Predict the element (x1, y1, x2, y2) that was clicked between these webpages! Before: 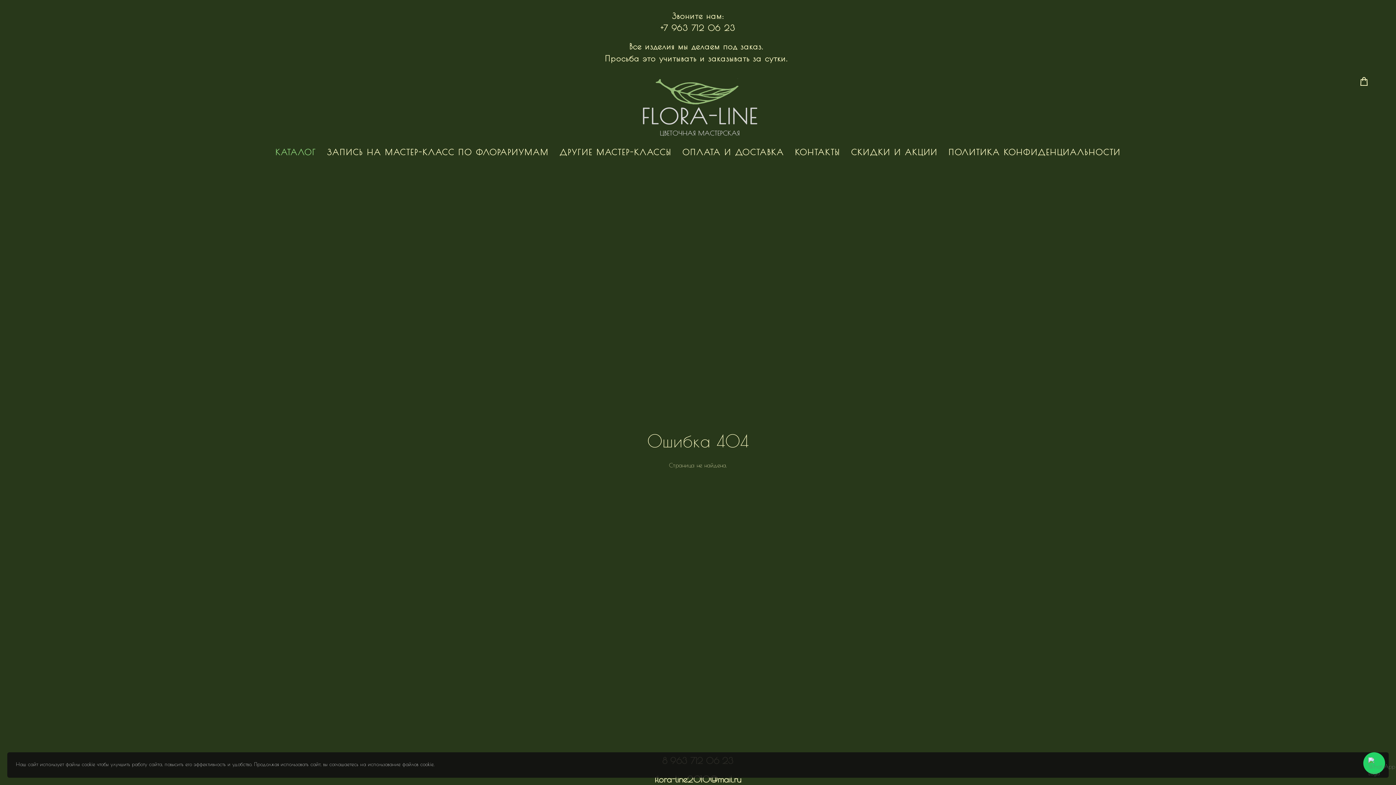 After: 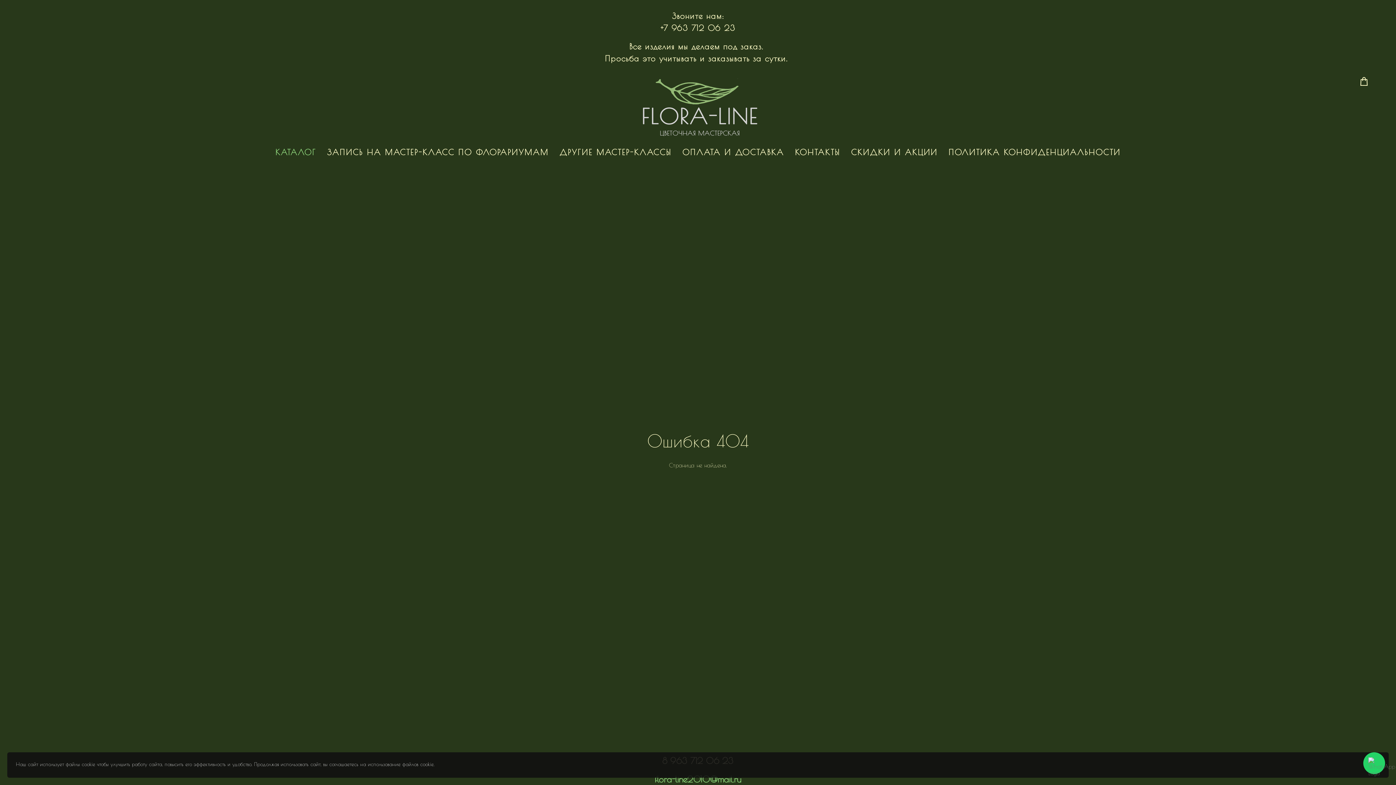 Action: bbox: (654, 705, 741, 717) label: flora-line2010@mail.ru